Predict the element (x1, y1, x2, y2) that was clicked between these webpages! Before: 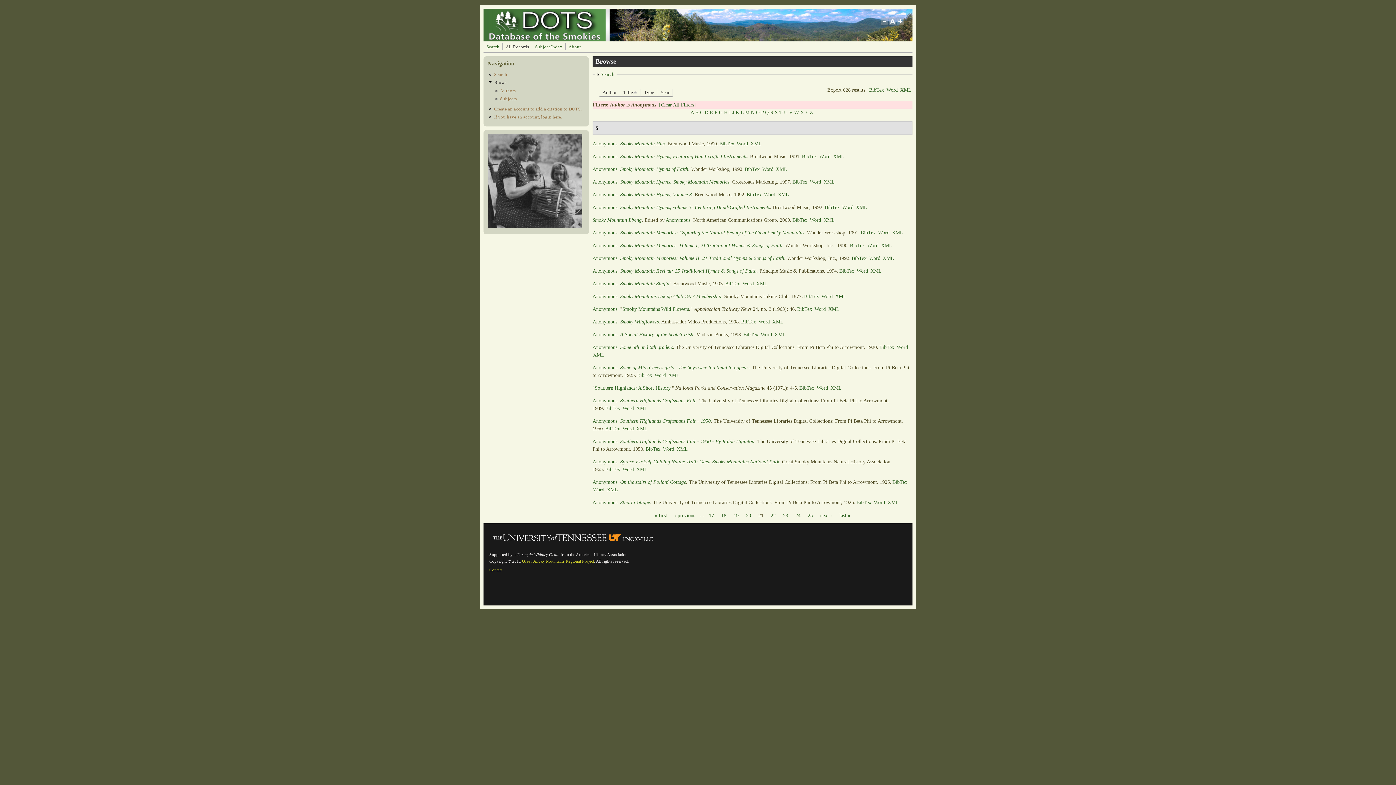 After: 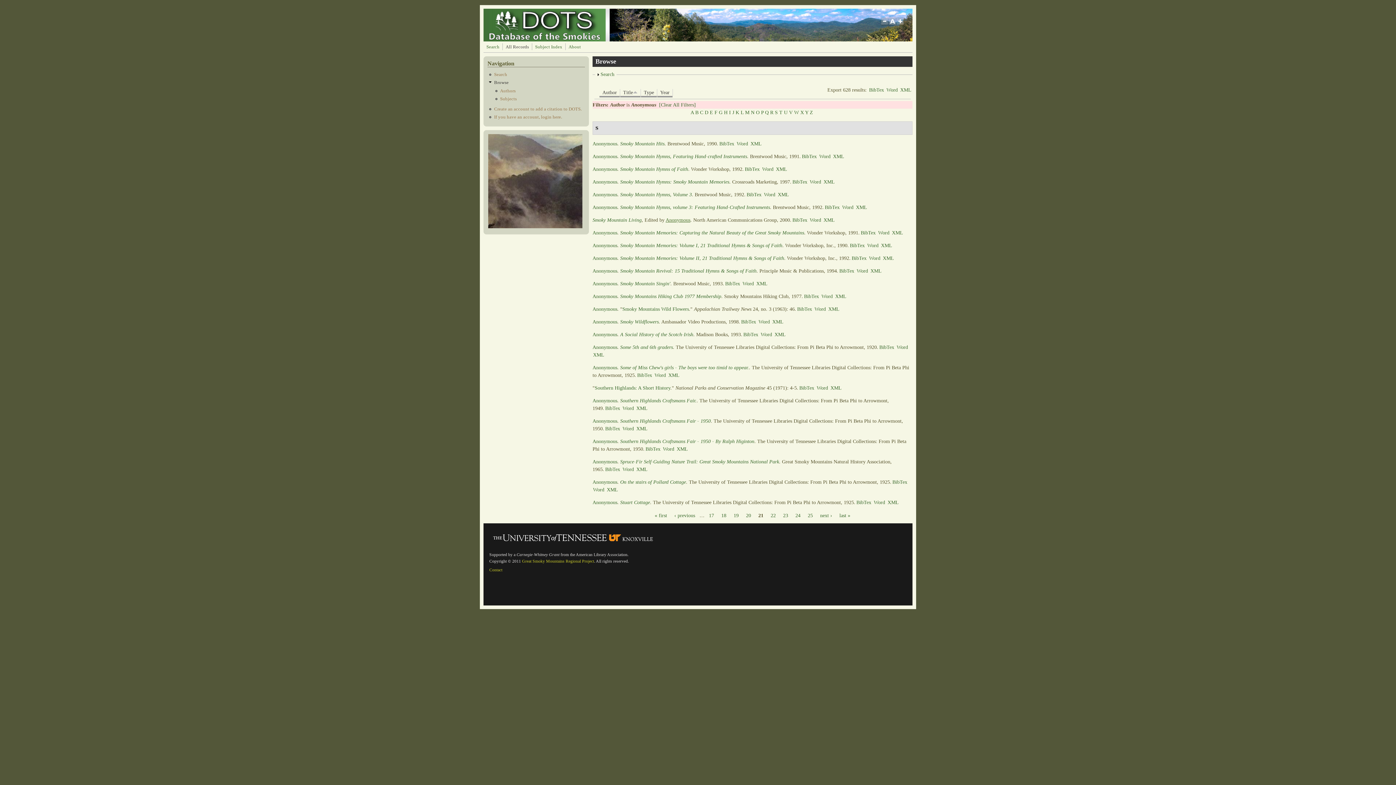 Action: label: Anonymous bbox: (665, 217, 690, 222)